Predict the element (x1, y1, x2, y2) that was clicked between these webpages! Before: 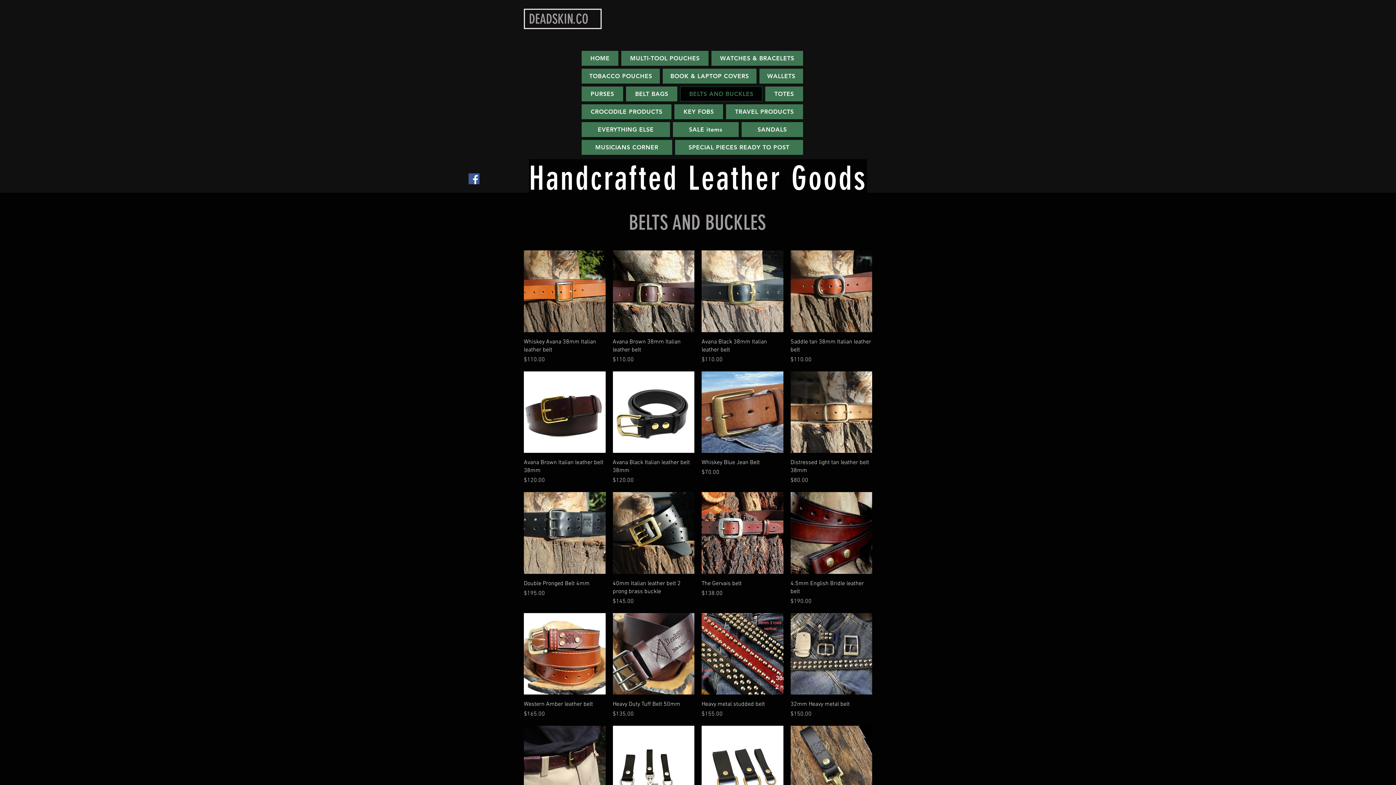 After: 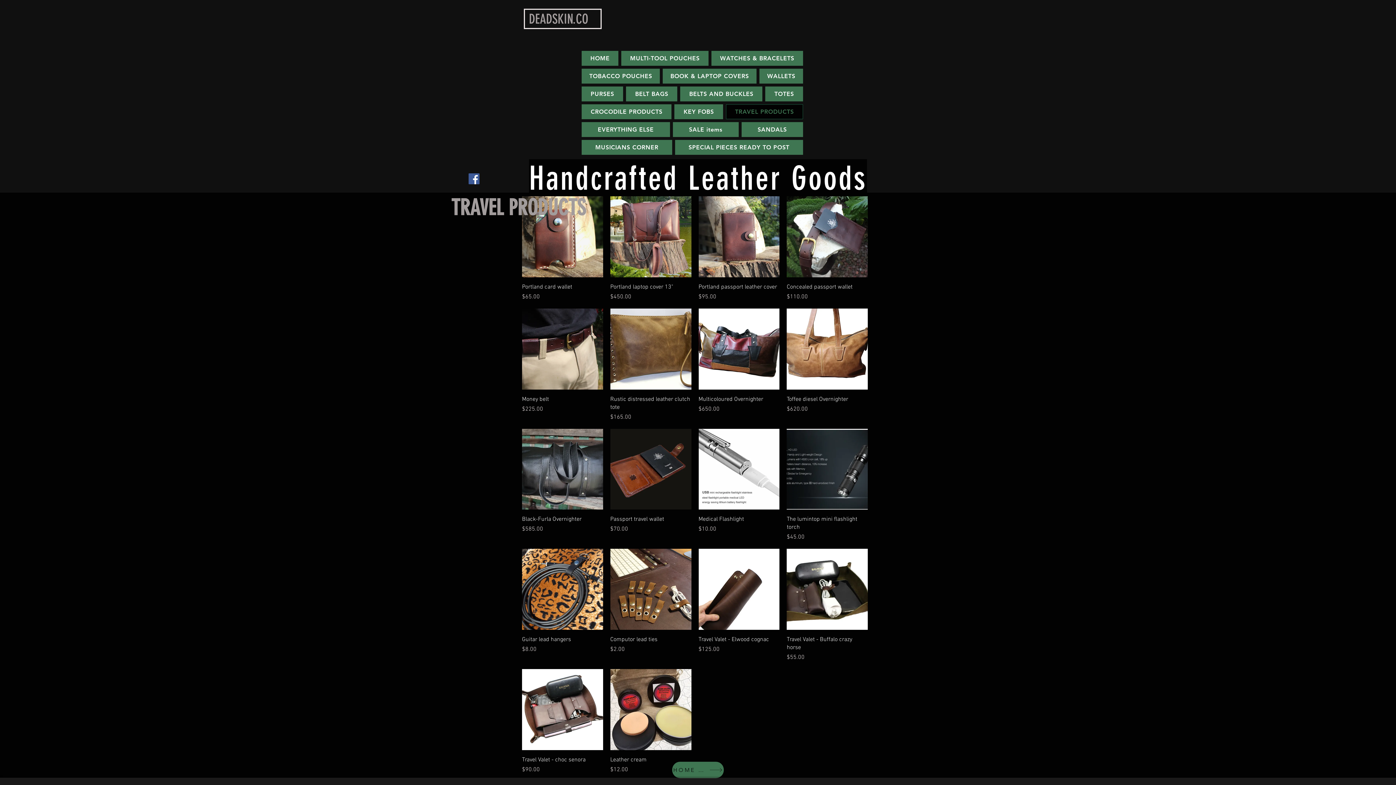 Action: label: TRAVEL PRODUCTS bbox: (726, 104, 803, 119)